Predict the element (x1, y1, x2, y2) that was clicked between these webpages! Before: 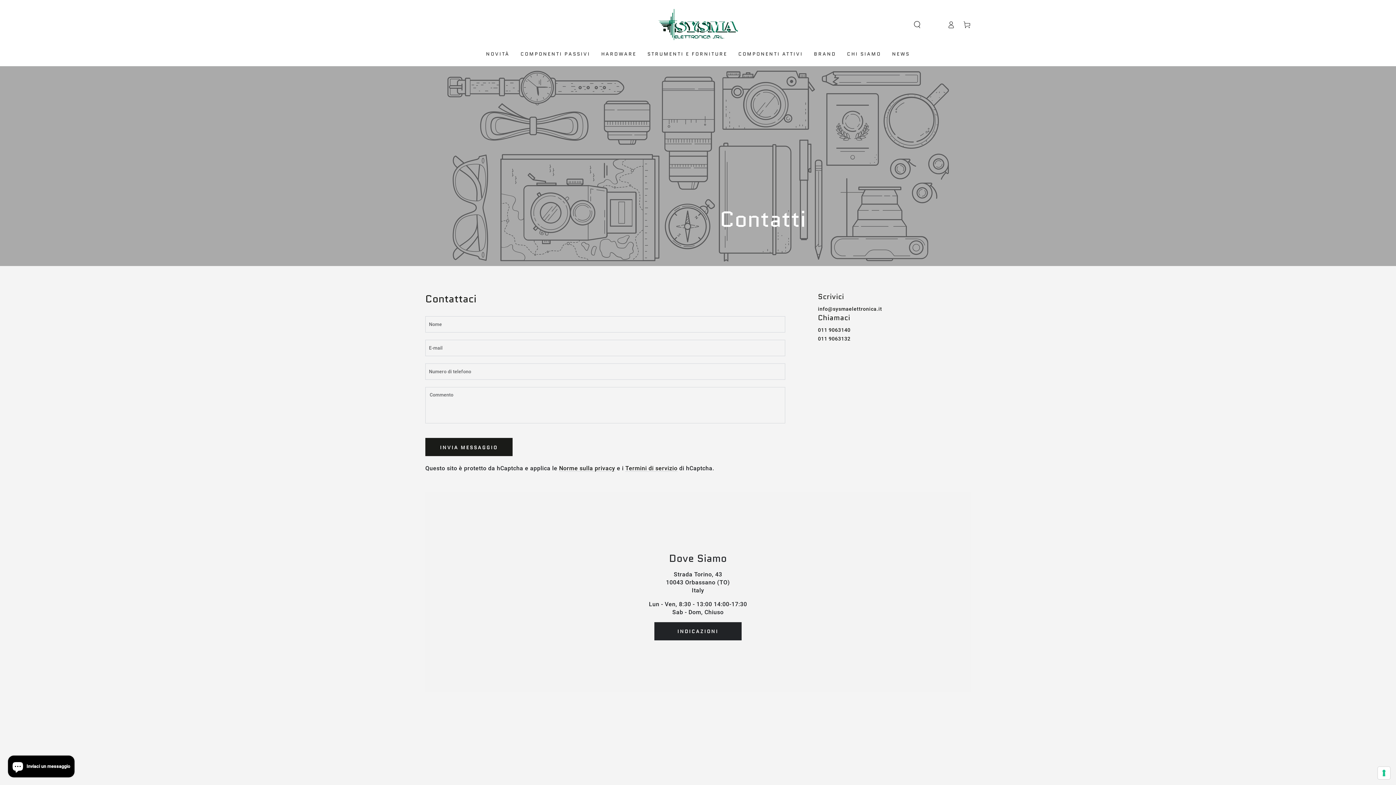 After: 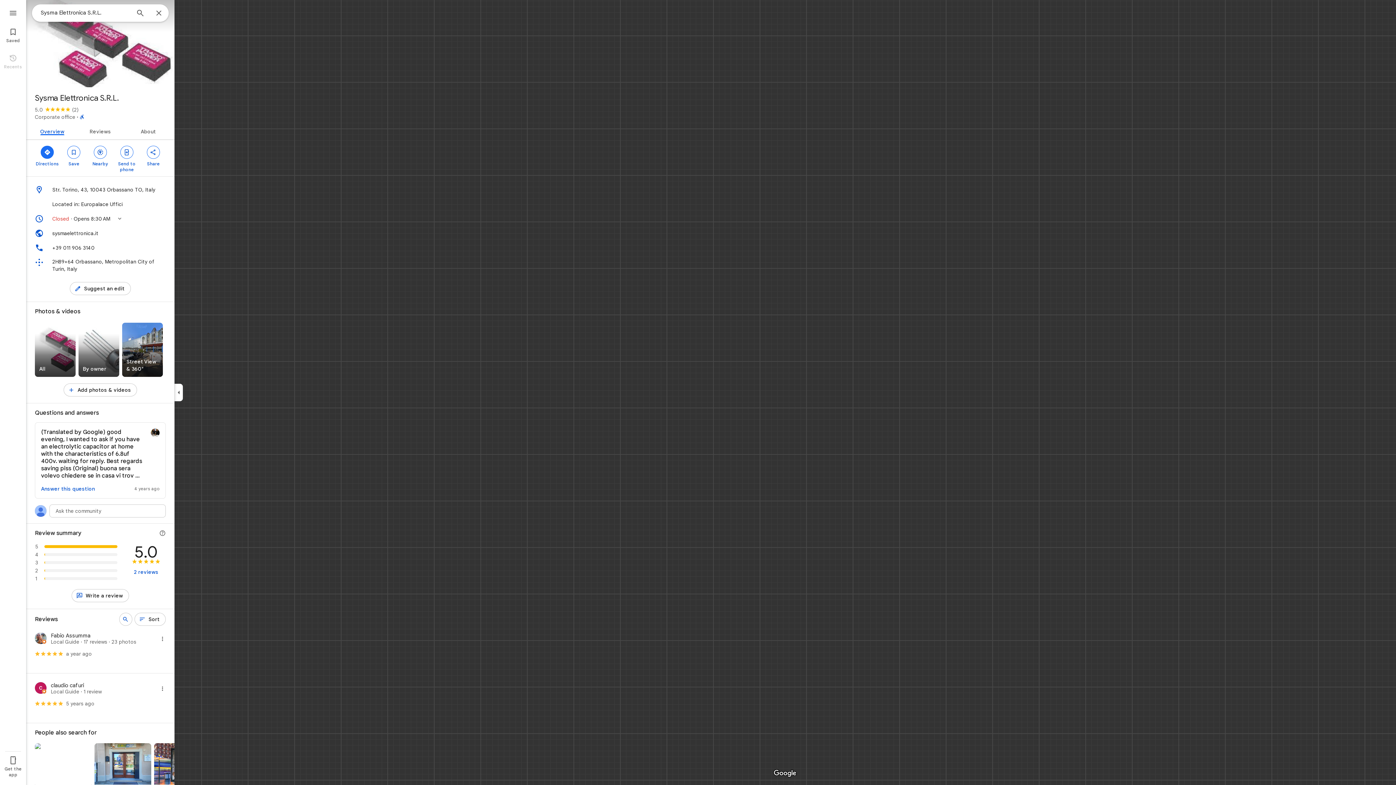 Action: label: INDICAZIONI bbox: (654, 622, 741, 640)